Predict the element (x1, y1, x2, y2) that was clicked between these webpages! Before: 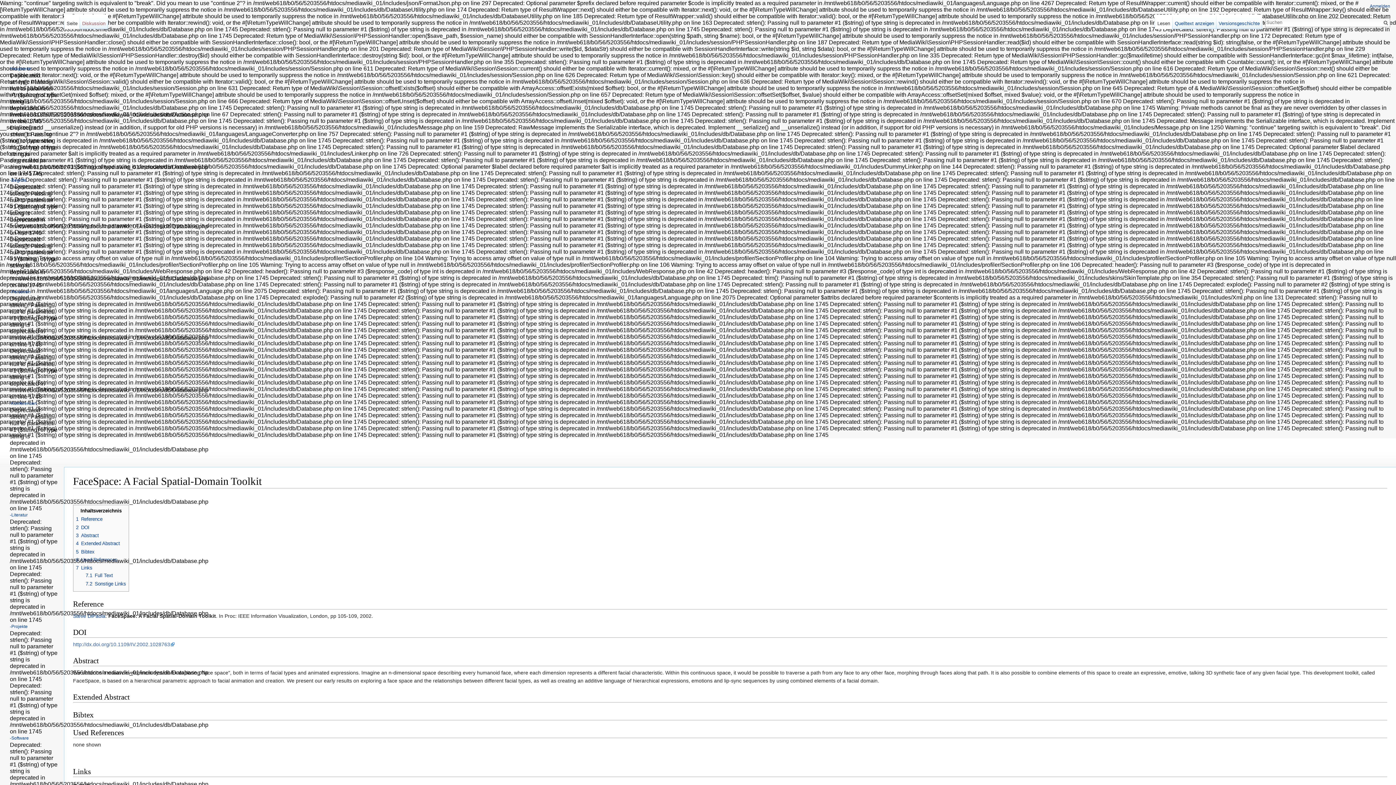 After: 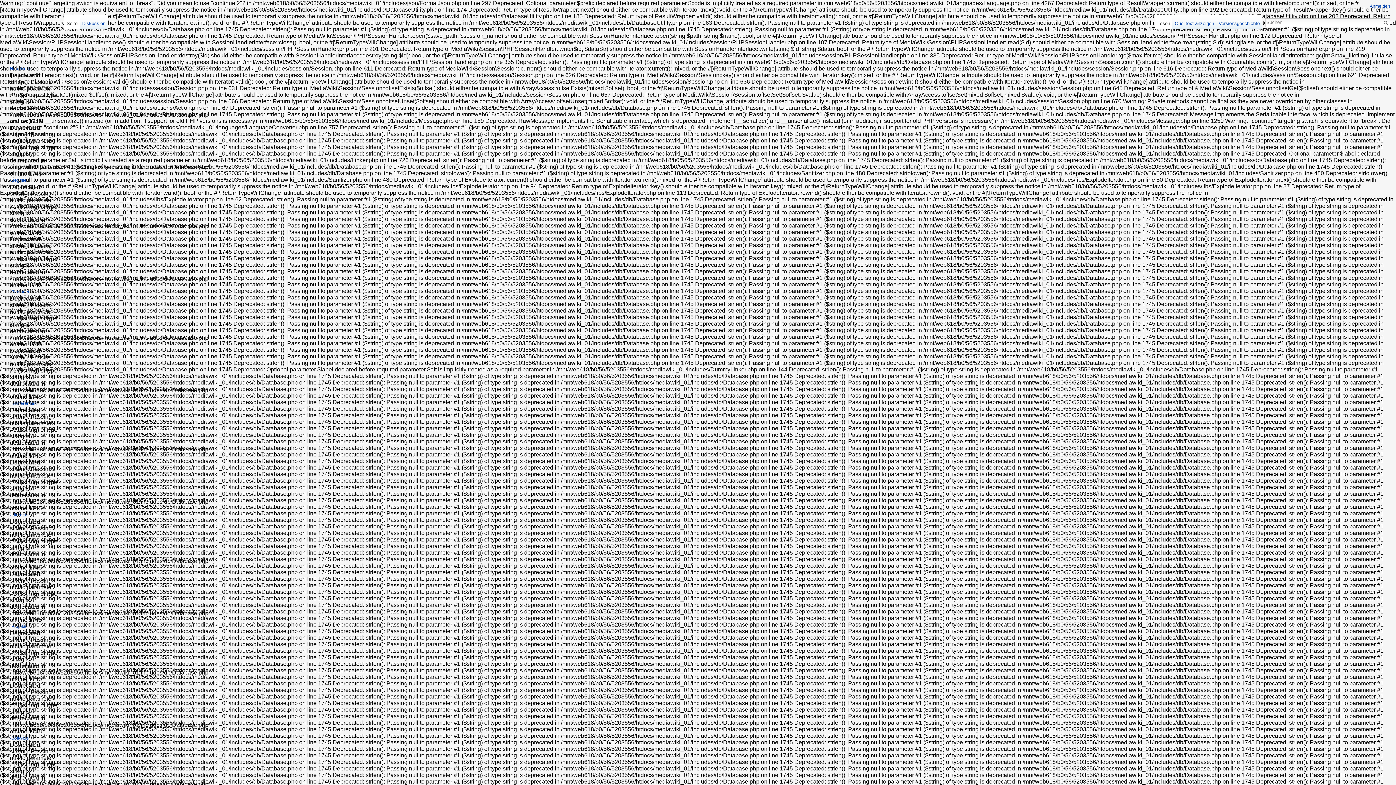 Action: label: -Literatur bbox: (9, 512, 27, 517)